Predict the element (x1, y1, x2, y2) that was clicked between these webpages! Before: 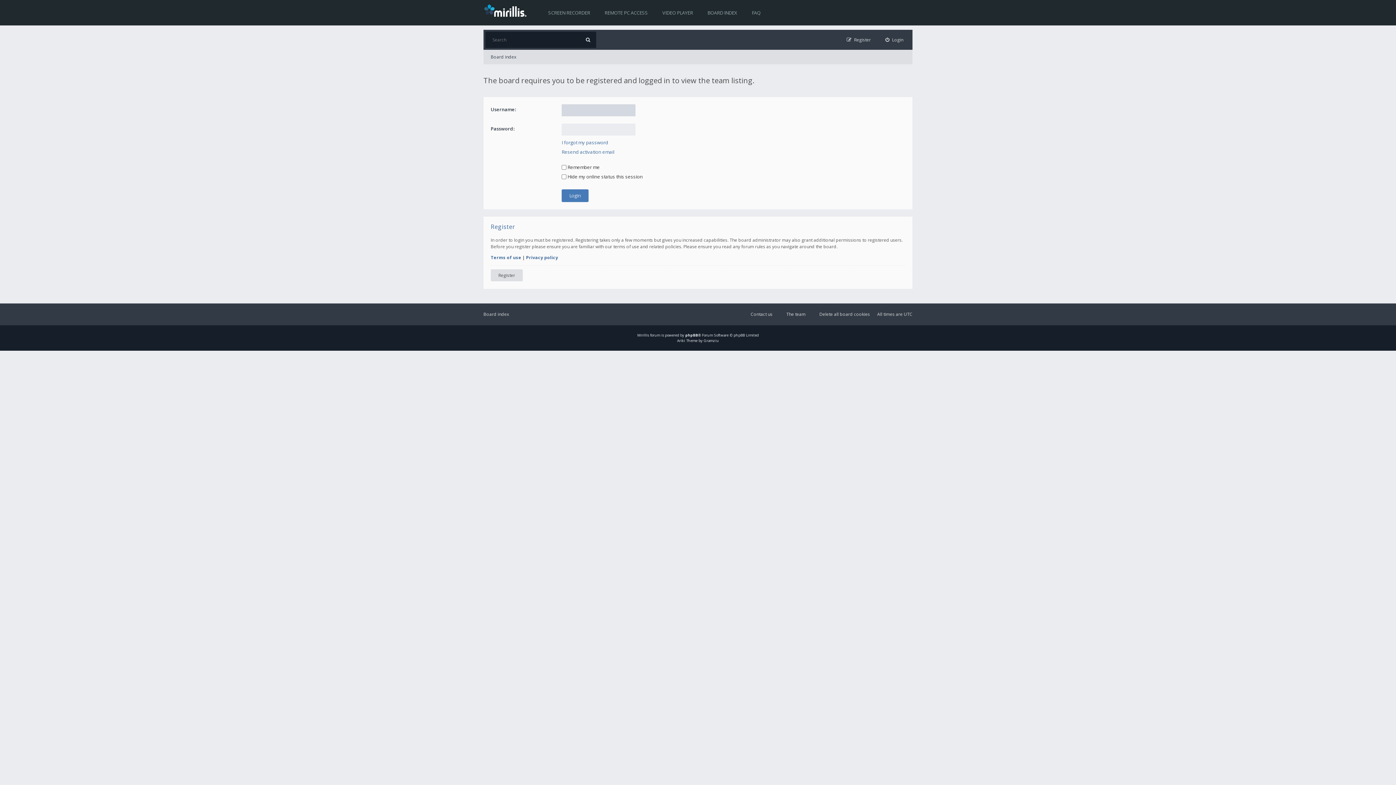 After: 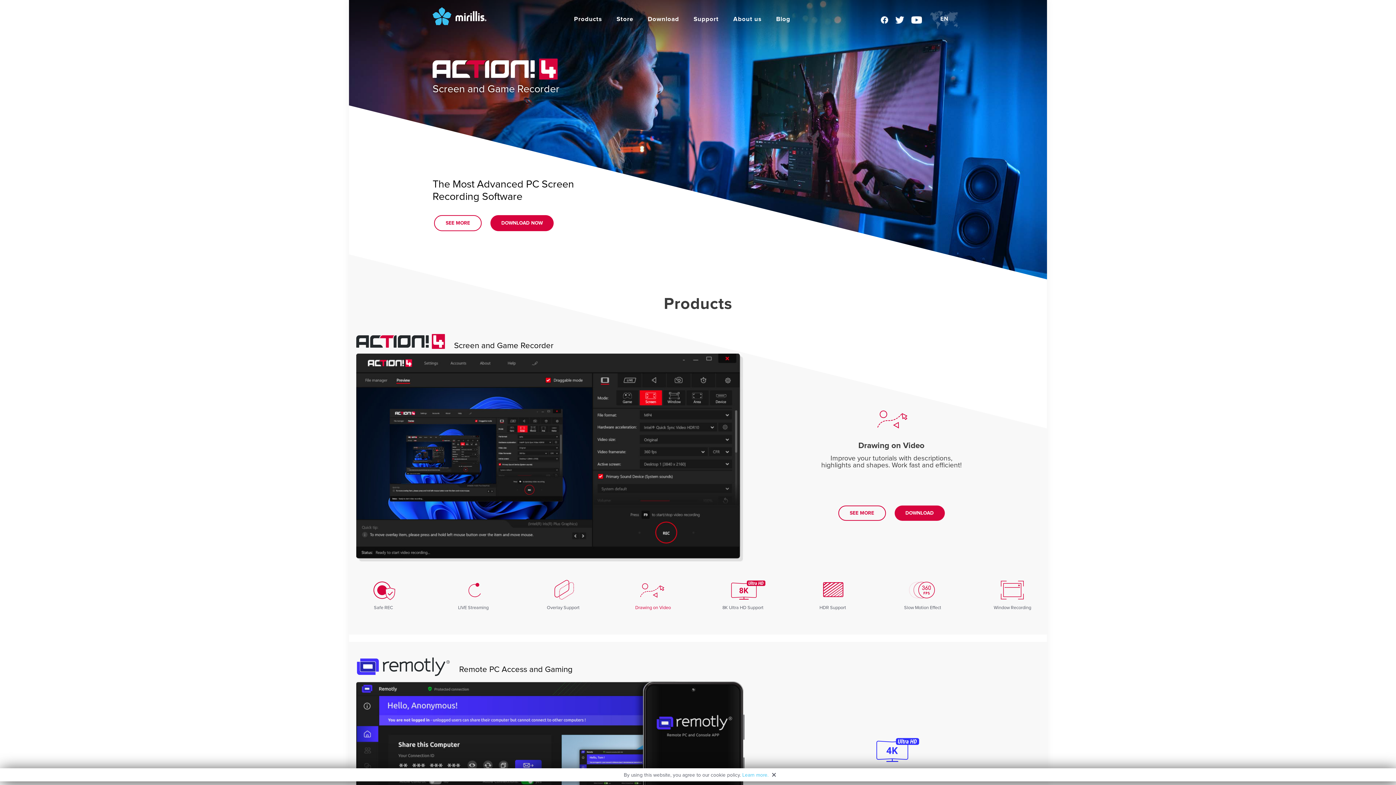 Action: bbox: (637, 332, 649, 337) label: Mirillis